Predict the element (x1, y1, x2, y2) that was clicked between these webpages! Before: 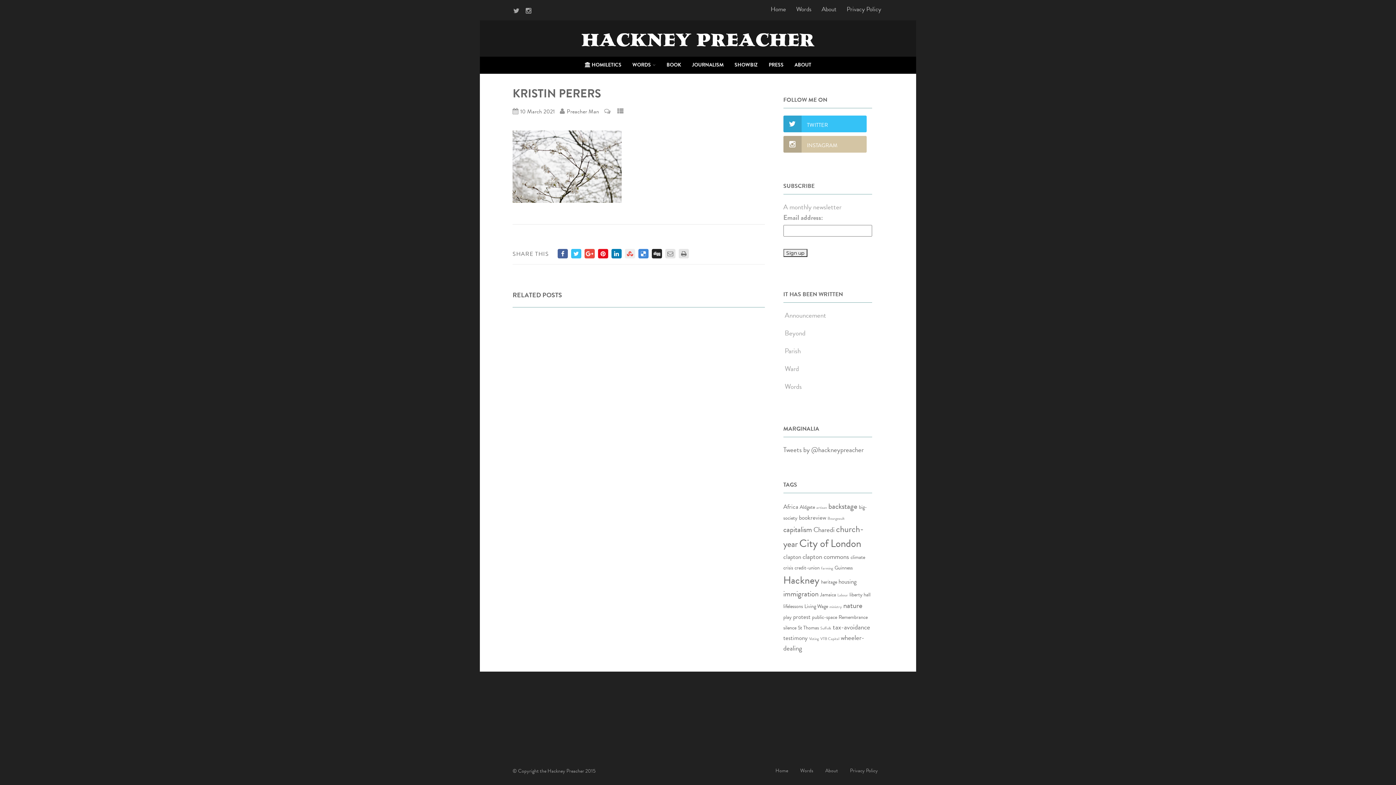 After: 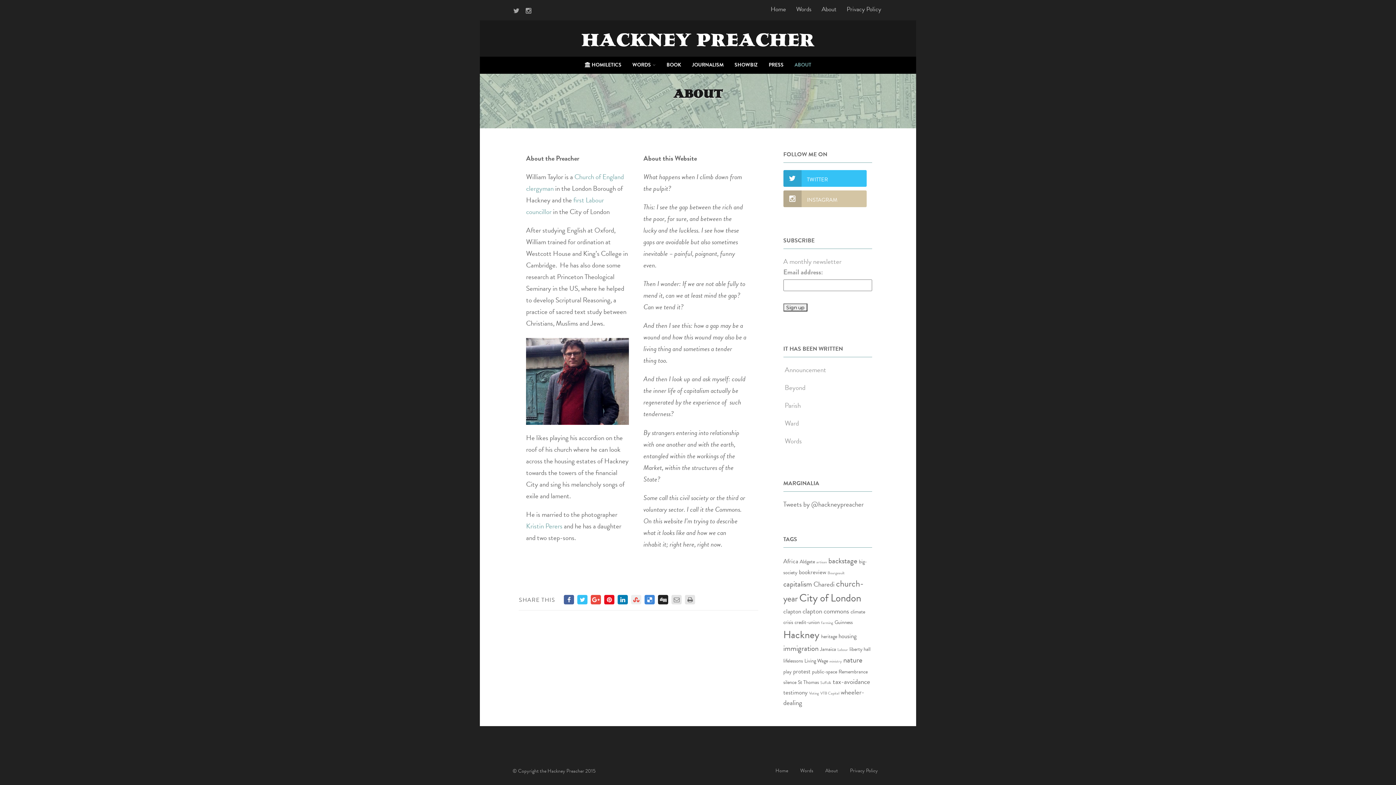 Action: bbox: (825, 767, 838, 774) label: About